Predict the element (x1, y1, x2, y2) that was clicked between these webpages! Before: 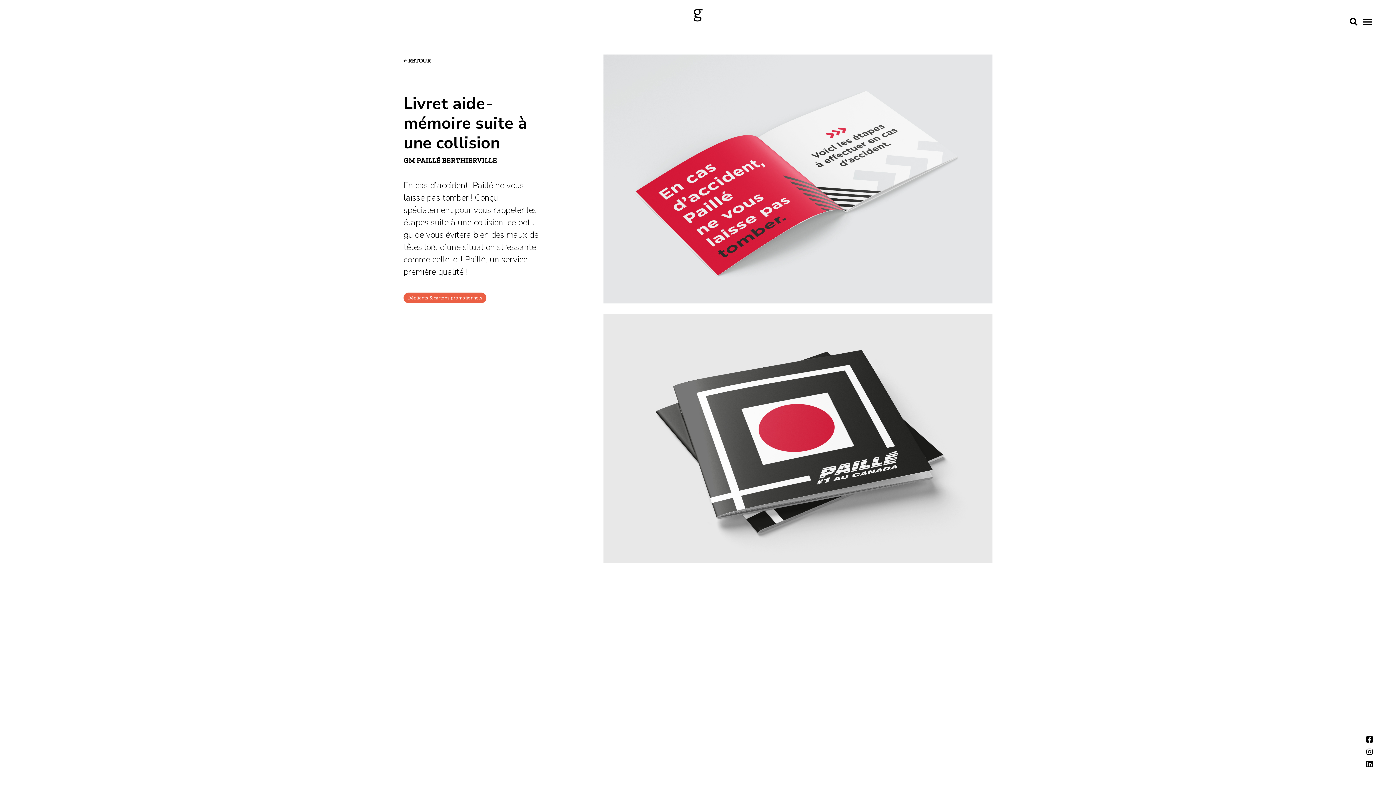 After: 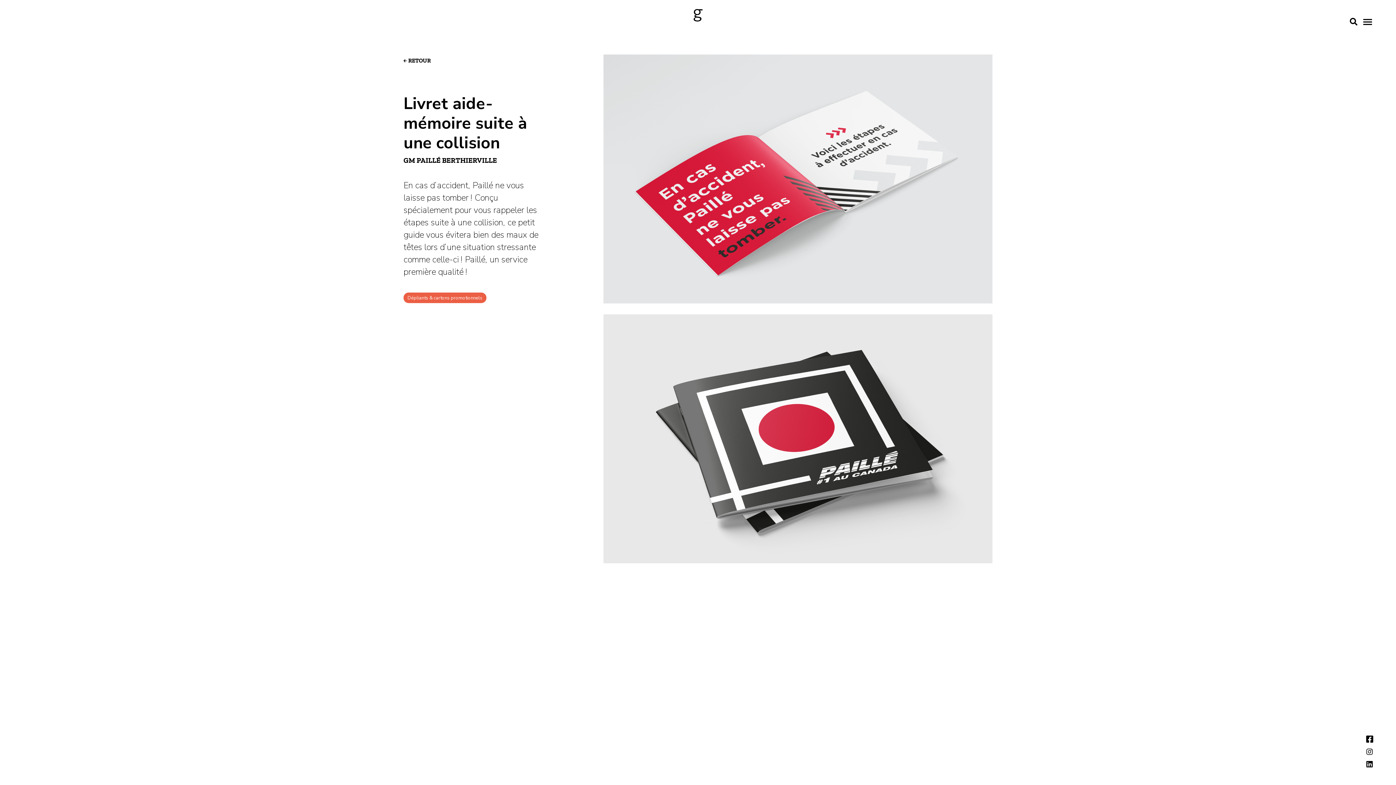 Action: bbox: (1365, 733, 1374, 746)